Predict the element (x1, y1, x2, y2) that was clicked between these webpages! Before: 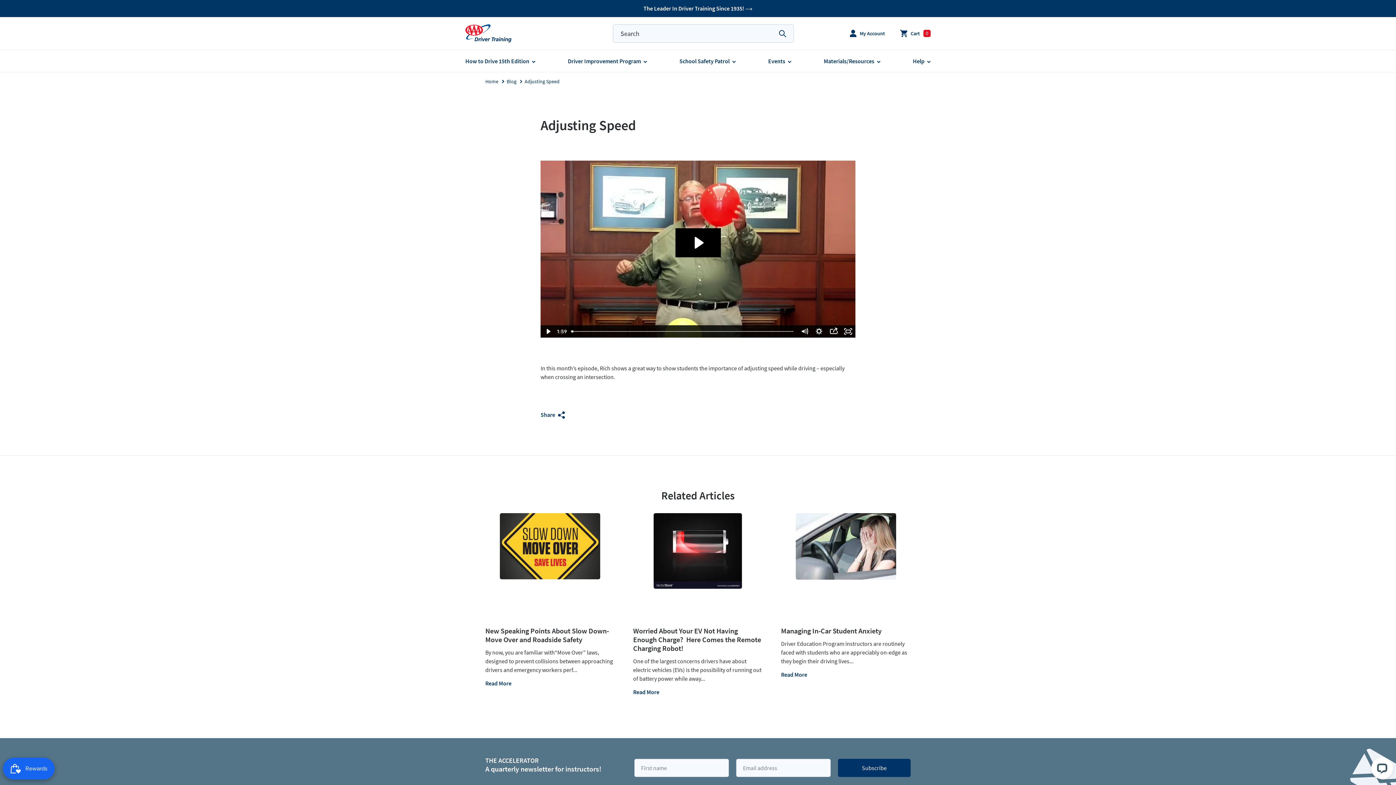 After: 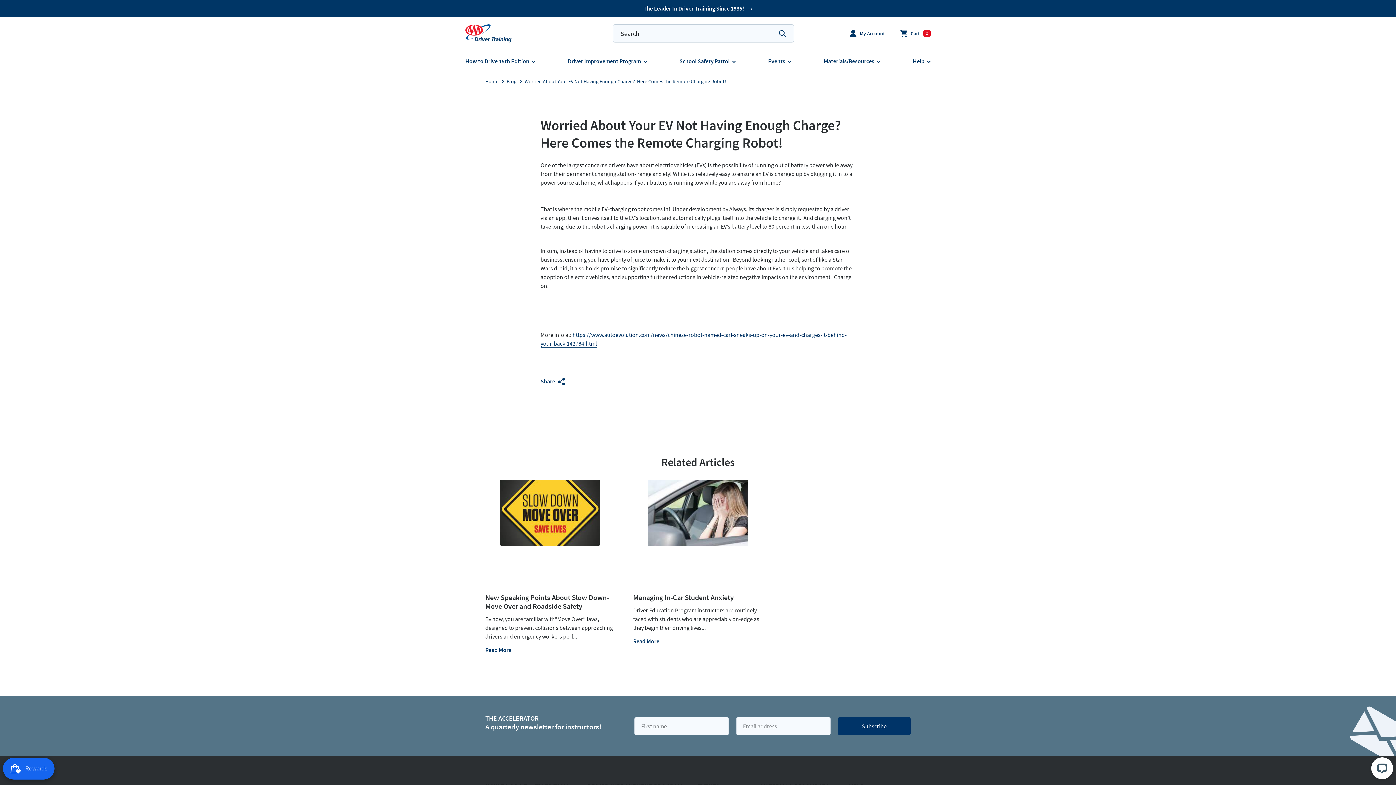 Action: bbox: (633, 689, 659, 707) label: Read more: Worried About Your EV Not Having Enough Charge?  Here Comes the Remote Charging Robot!